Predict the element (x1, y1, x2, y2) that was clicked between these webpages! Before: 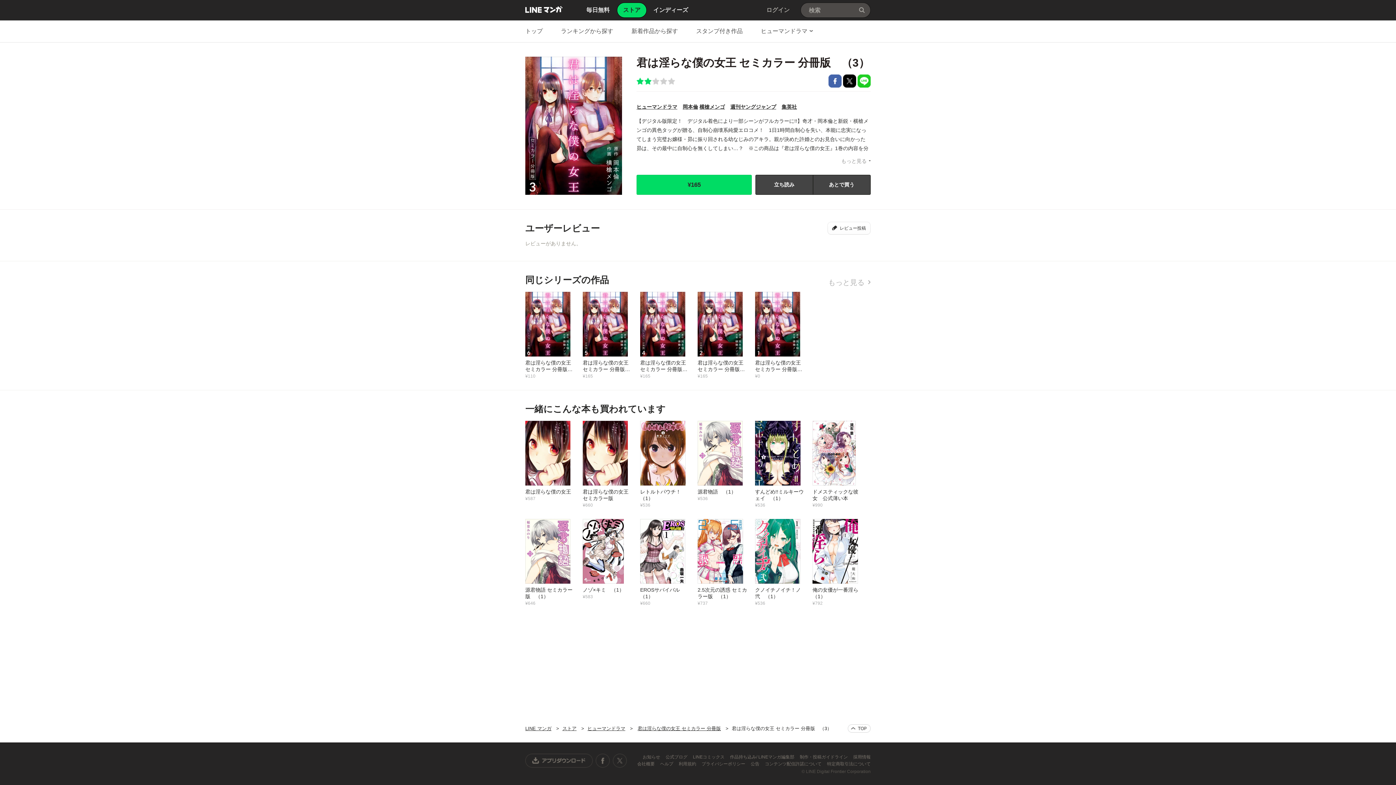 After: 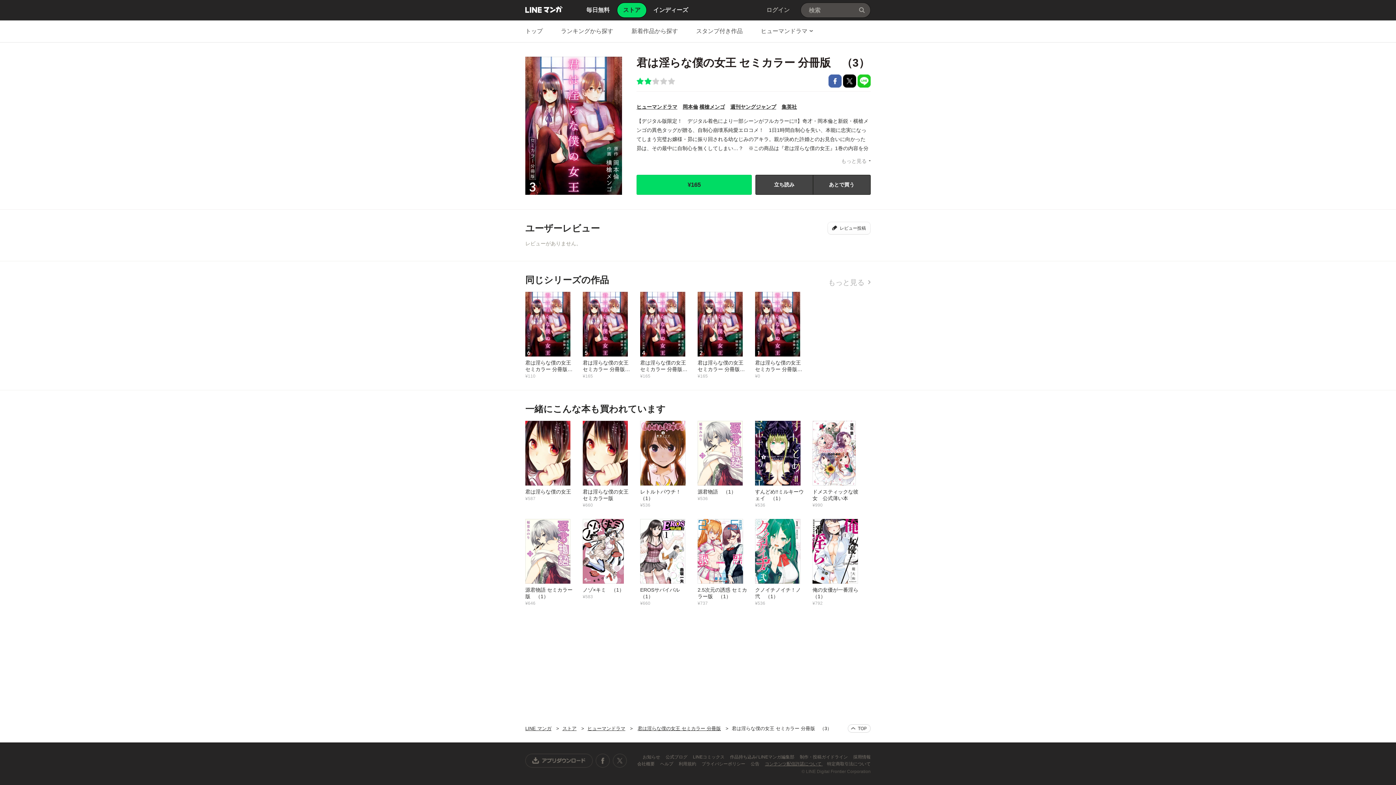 Action: label: コンテンツ配信許諾について  bbox: (765, 761, 822, 766)